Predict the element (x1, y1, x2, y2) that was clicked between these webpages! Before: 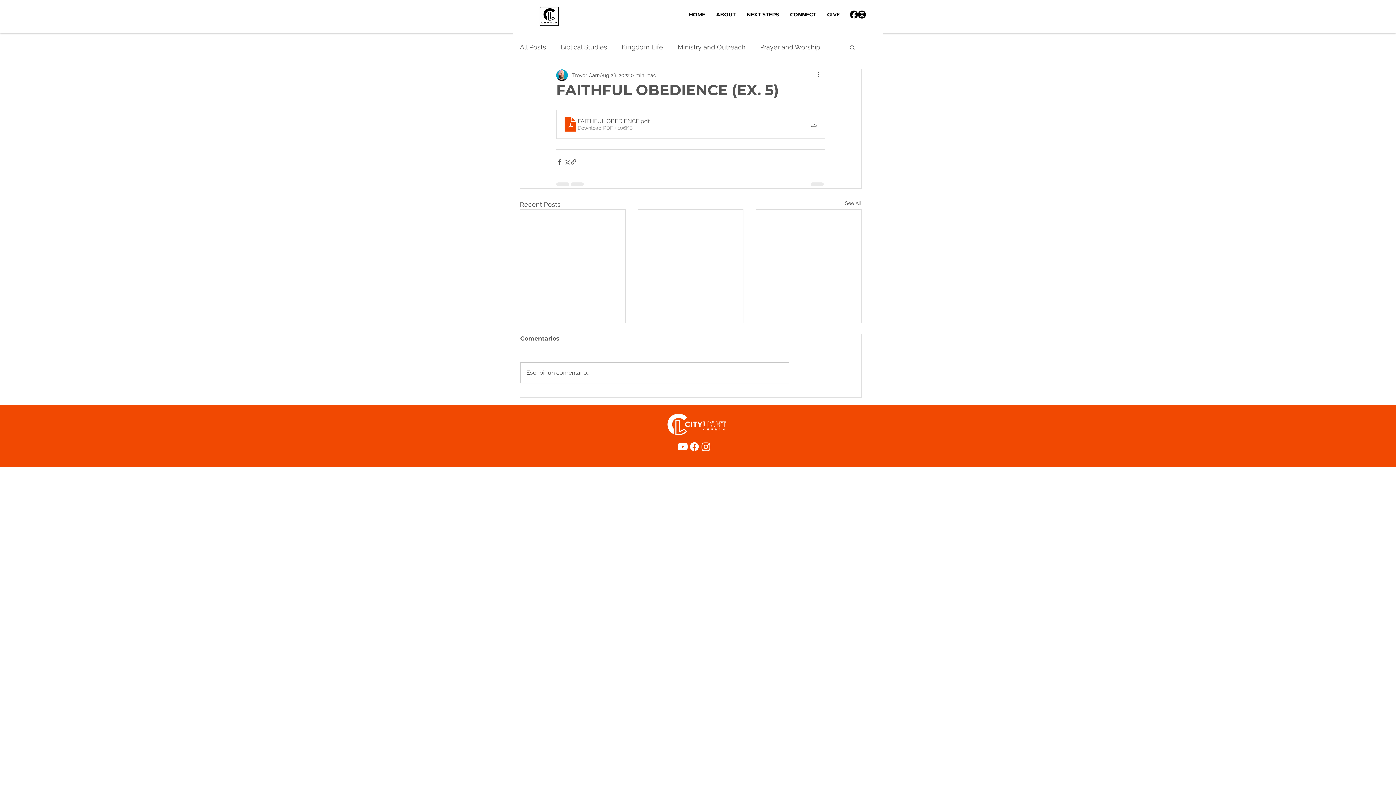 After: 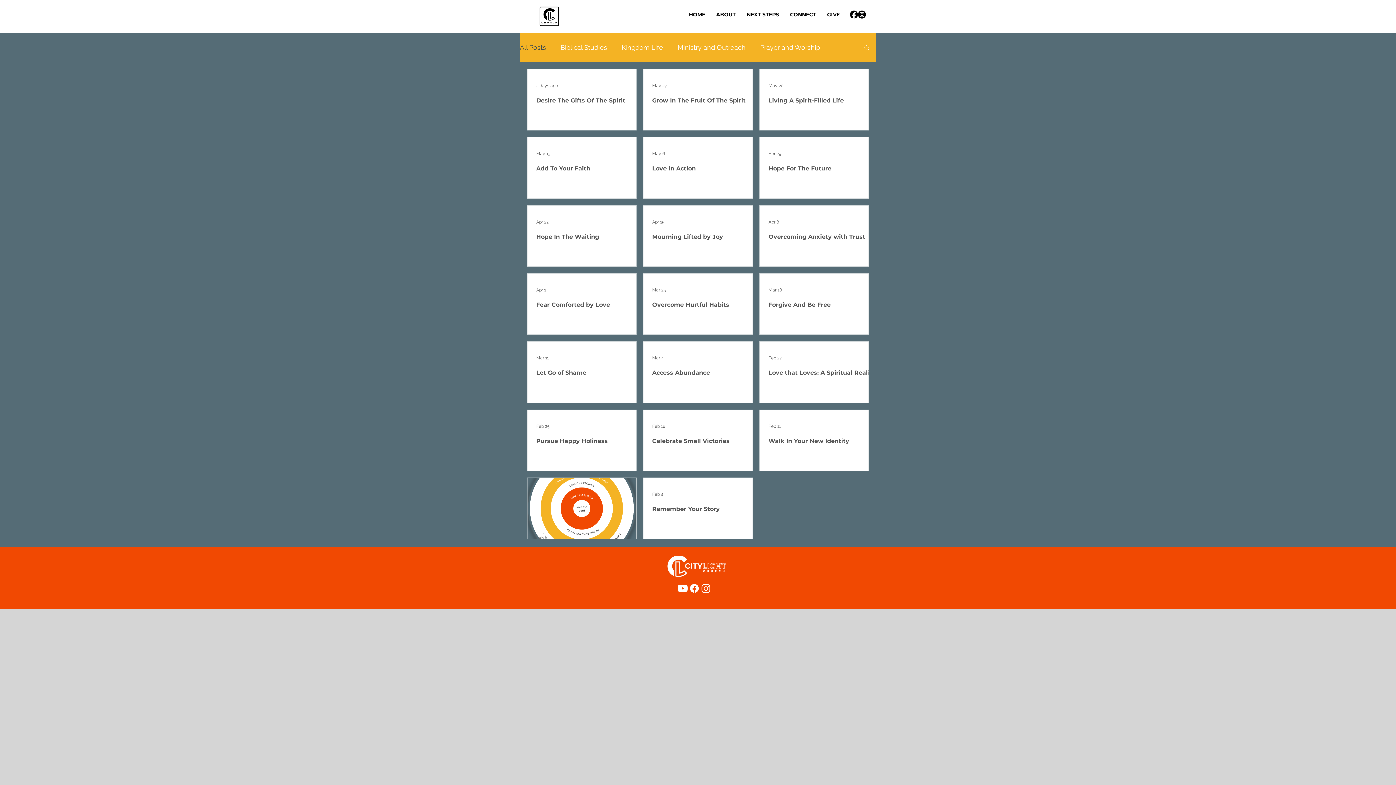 Action: label: All Posts bbox: (520, 42, 546, 52)